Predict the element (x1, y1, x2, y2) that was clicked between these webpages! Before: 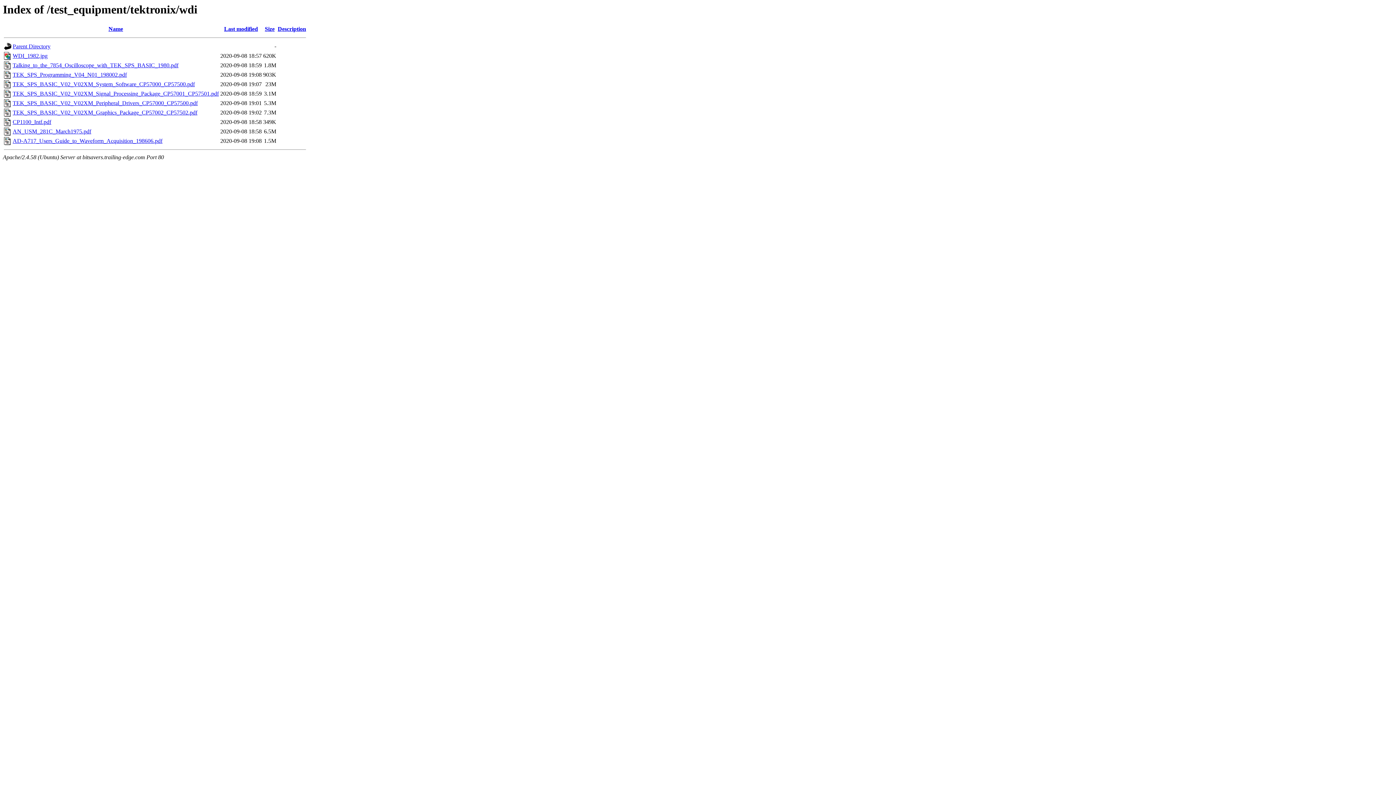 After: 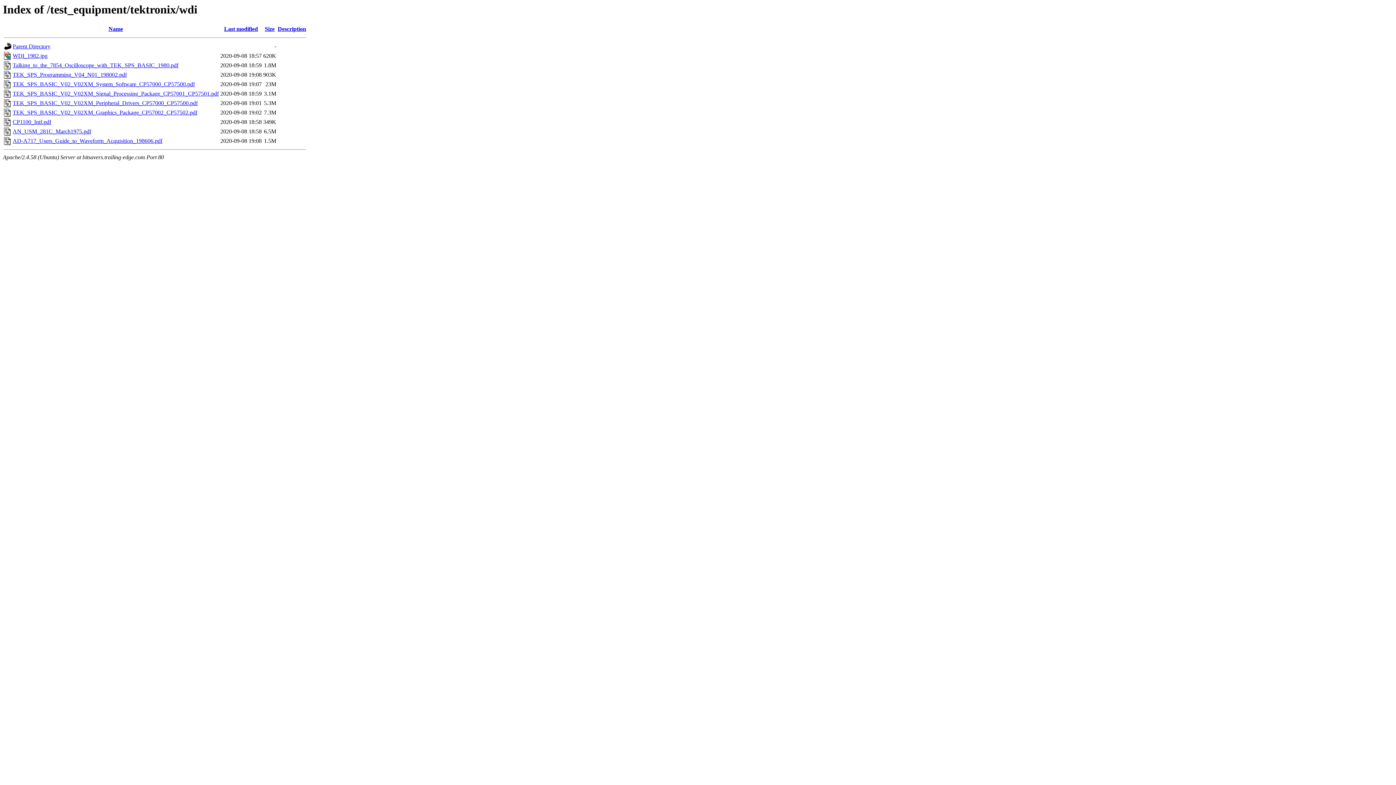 Action: bbox: (12, 119, 51, 125) label: CP1100_Intf.pdf